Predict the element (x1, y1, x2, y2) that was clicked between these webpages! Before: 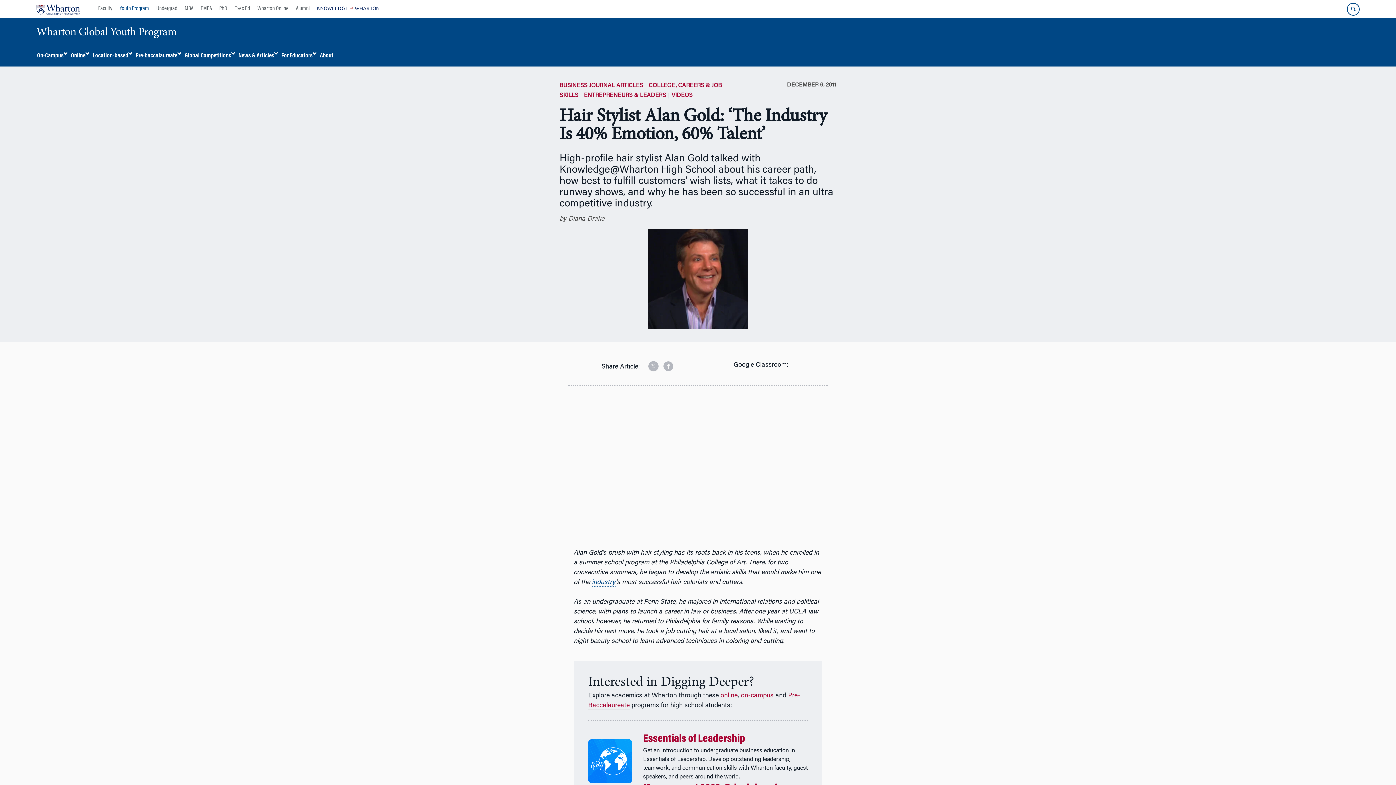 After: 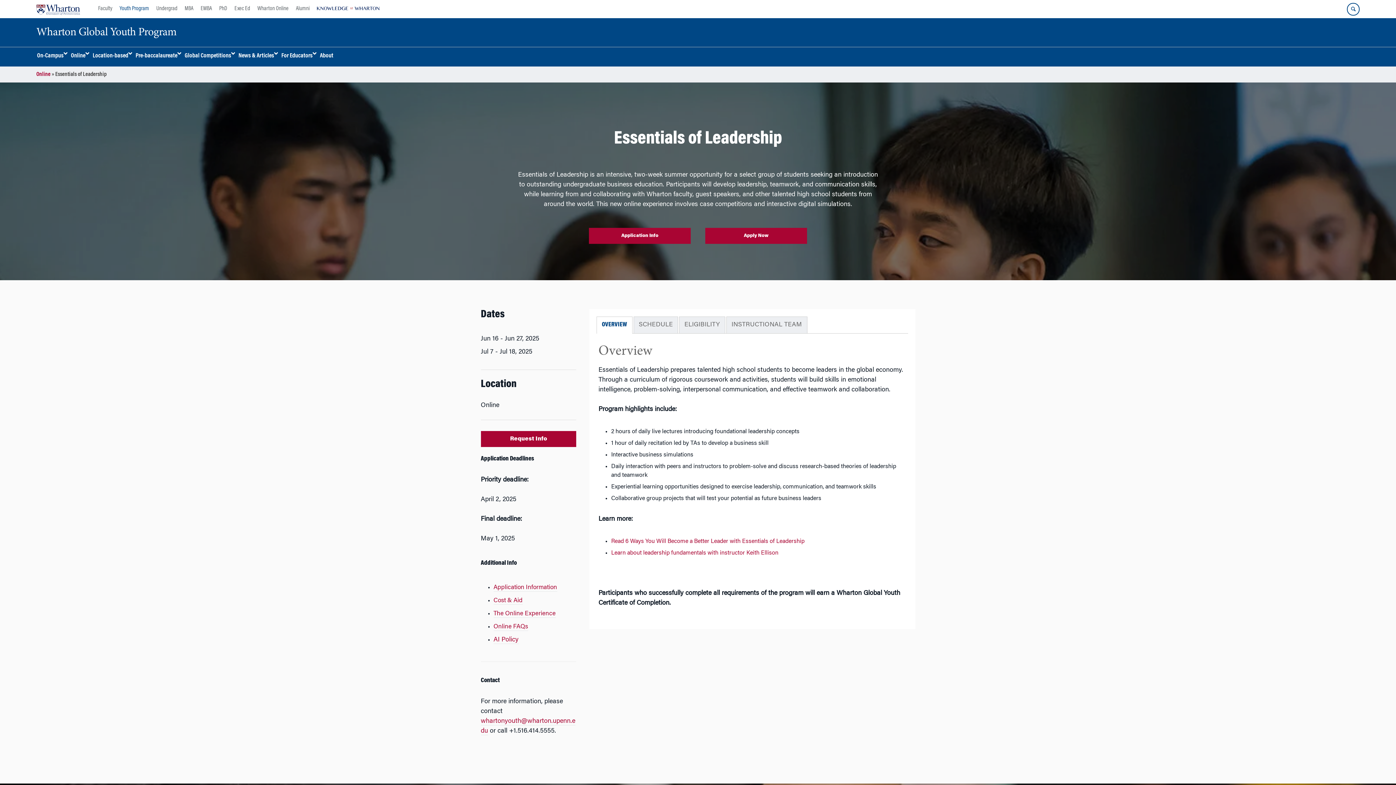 Action: label: Essentials of Leadership
Get an introduction to undergraduate business education in Essentials of Leadership. Develop outstanding leadership, teamwork, and communication skills with Wharton faculty, guest speakers, and peers around the world. bbox: (588, 734, 808, 783)